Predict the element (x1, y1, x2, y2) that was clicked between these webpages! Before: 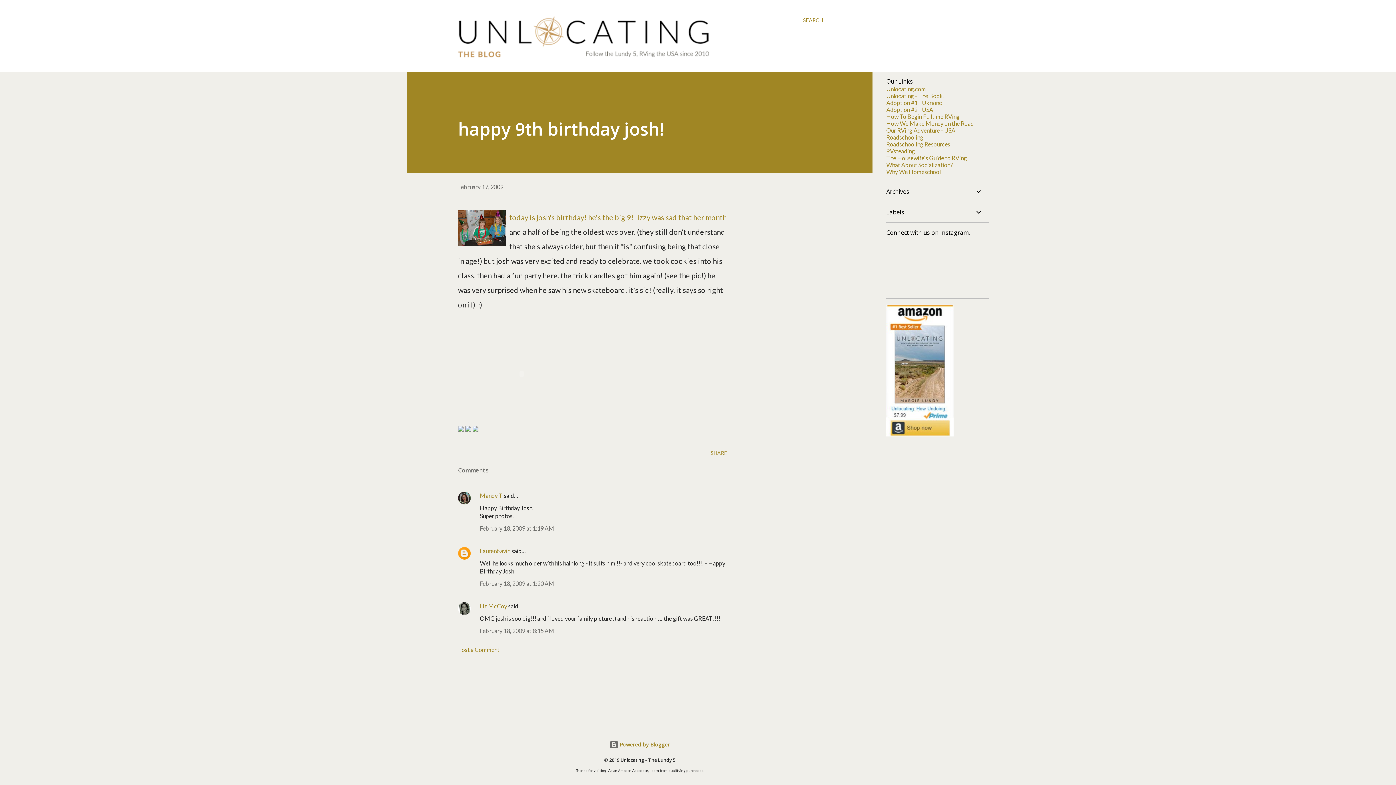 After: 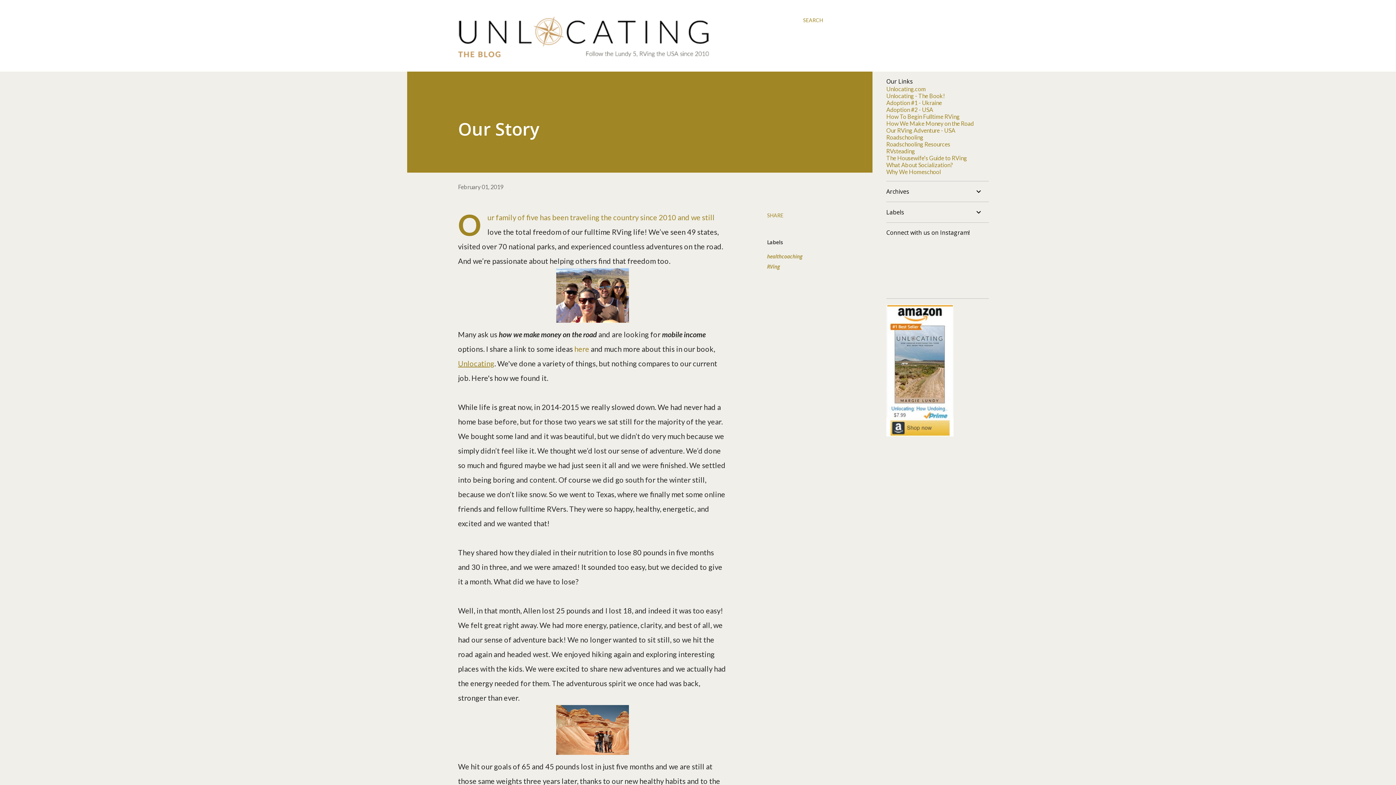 Action: bbox: (886, 120, 974, 126) label: How We Make Money on the Road